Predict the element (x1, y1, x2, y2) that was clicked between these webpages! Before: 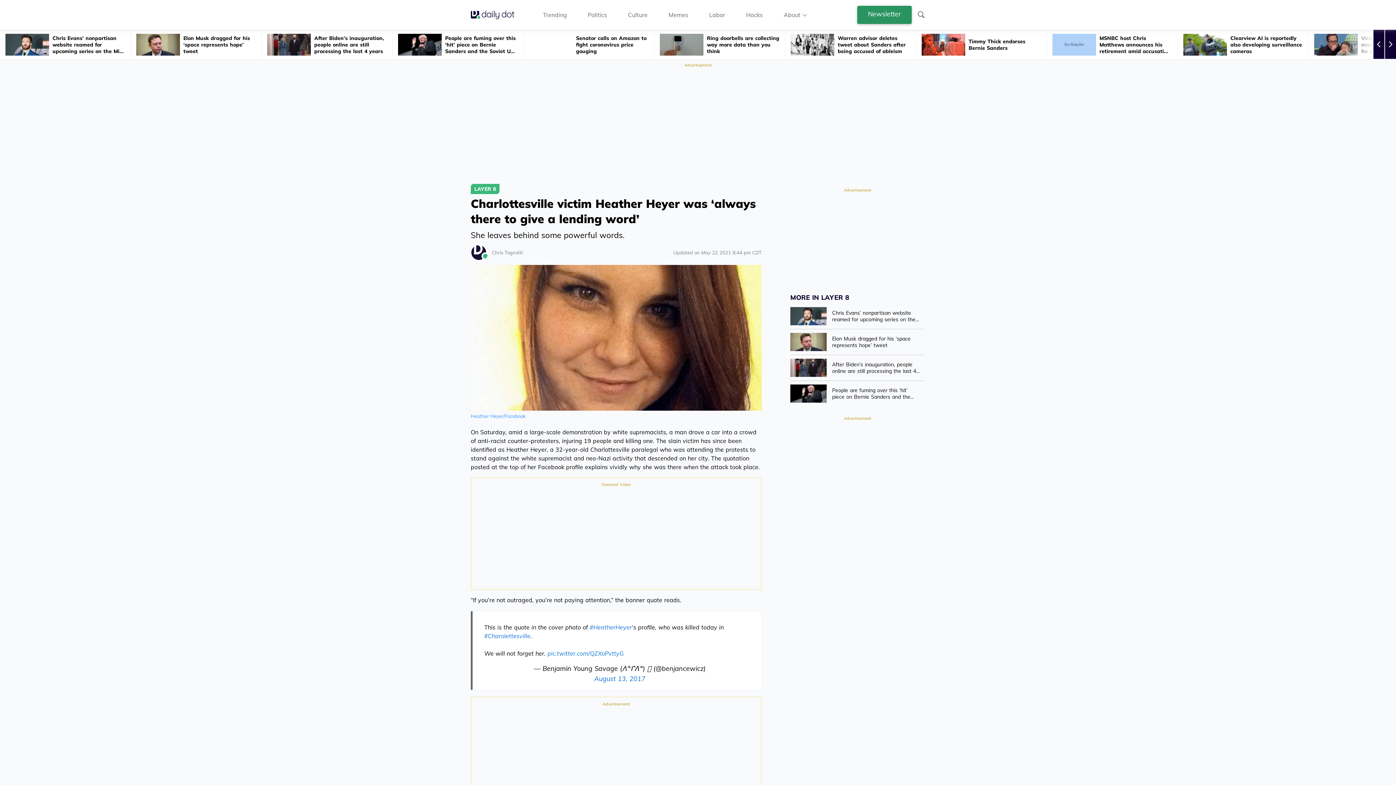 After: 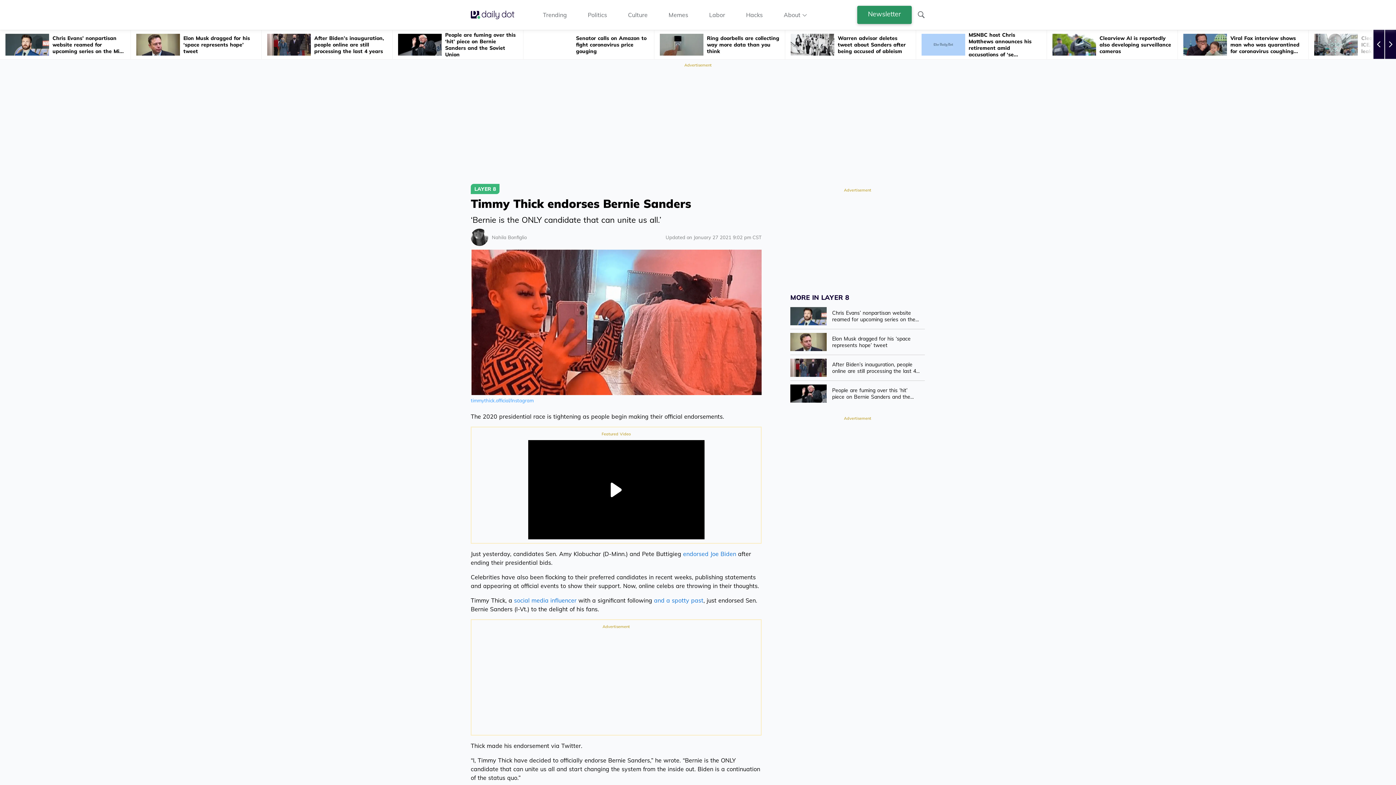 Action: bbox: (916, 30, 1046, 59) label: Timmy Thick endorses Bernie Sanders